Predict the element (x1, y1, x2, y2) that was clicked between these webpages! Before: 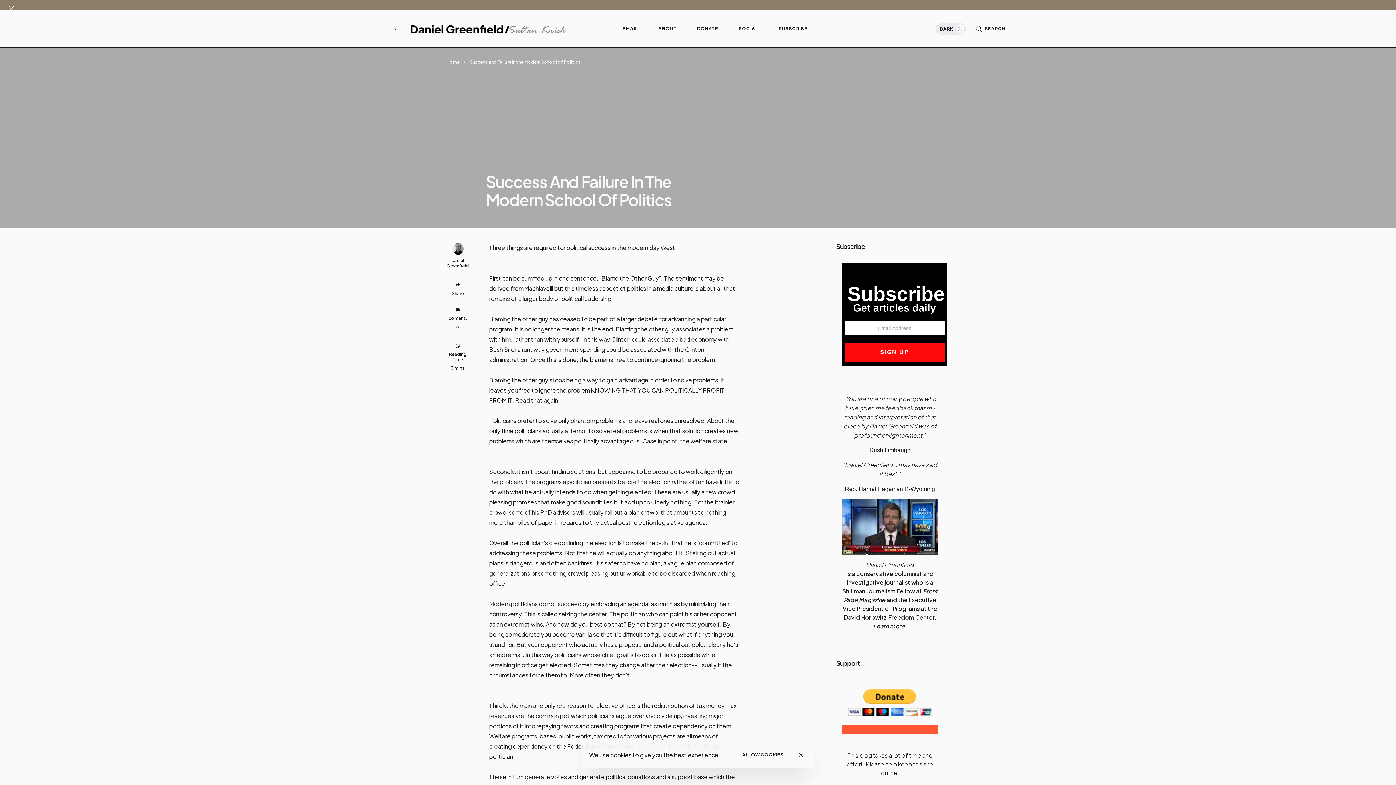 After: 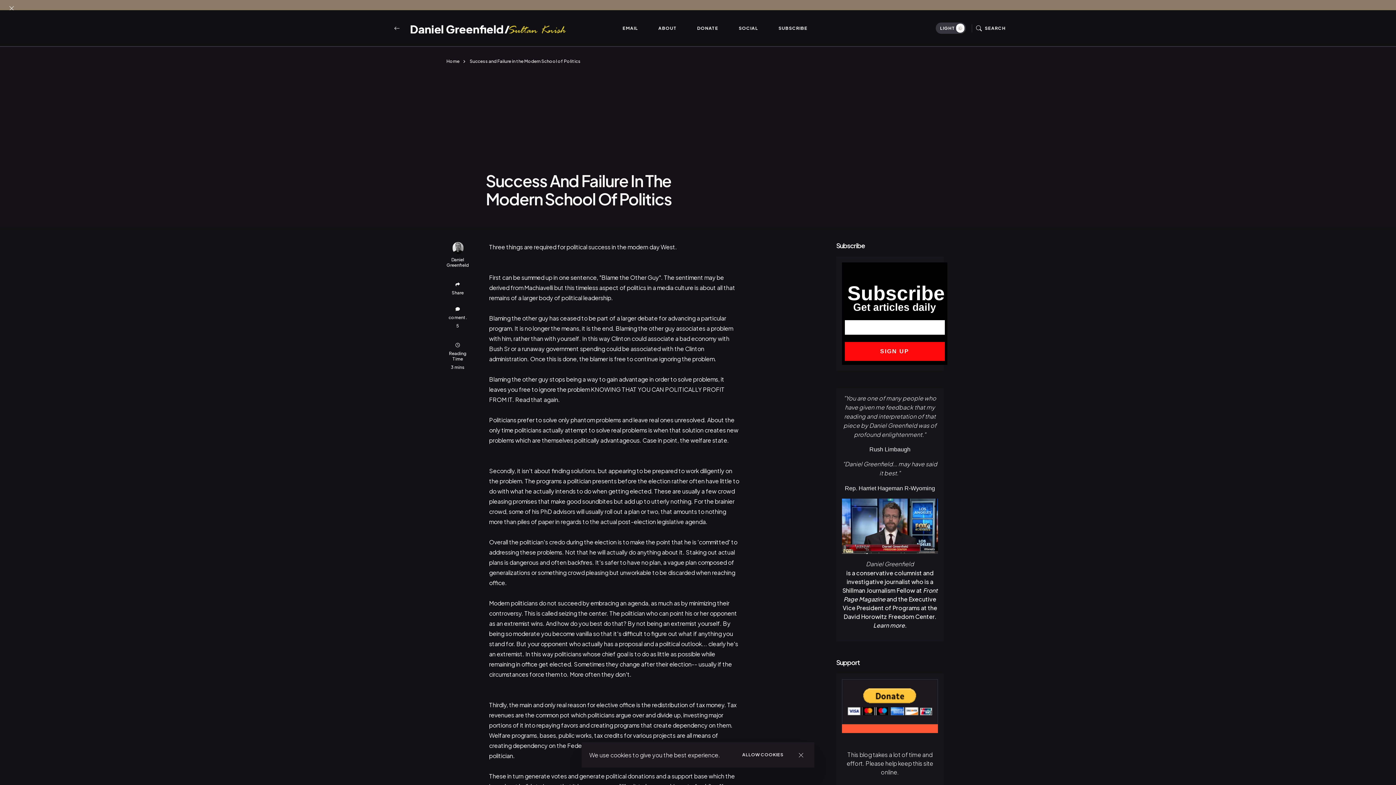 Action: bbox: (935, 23, 966, 34) label: DARK 